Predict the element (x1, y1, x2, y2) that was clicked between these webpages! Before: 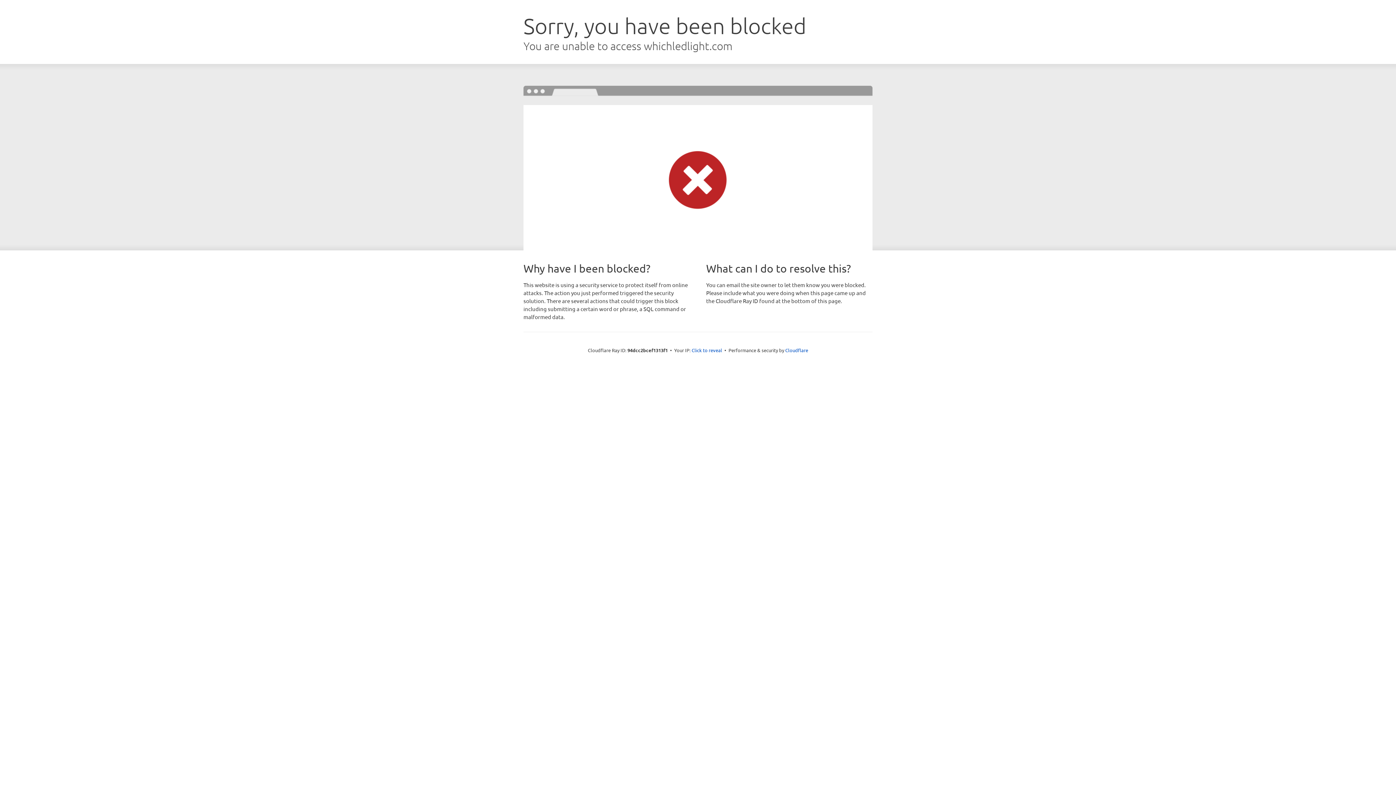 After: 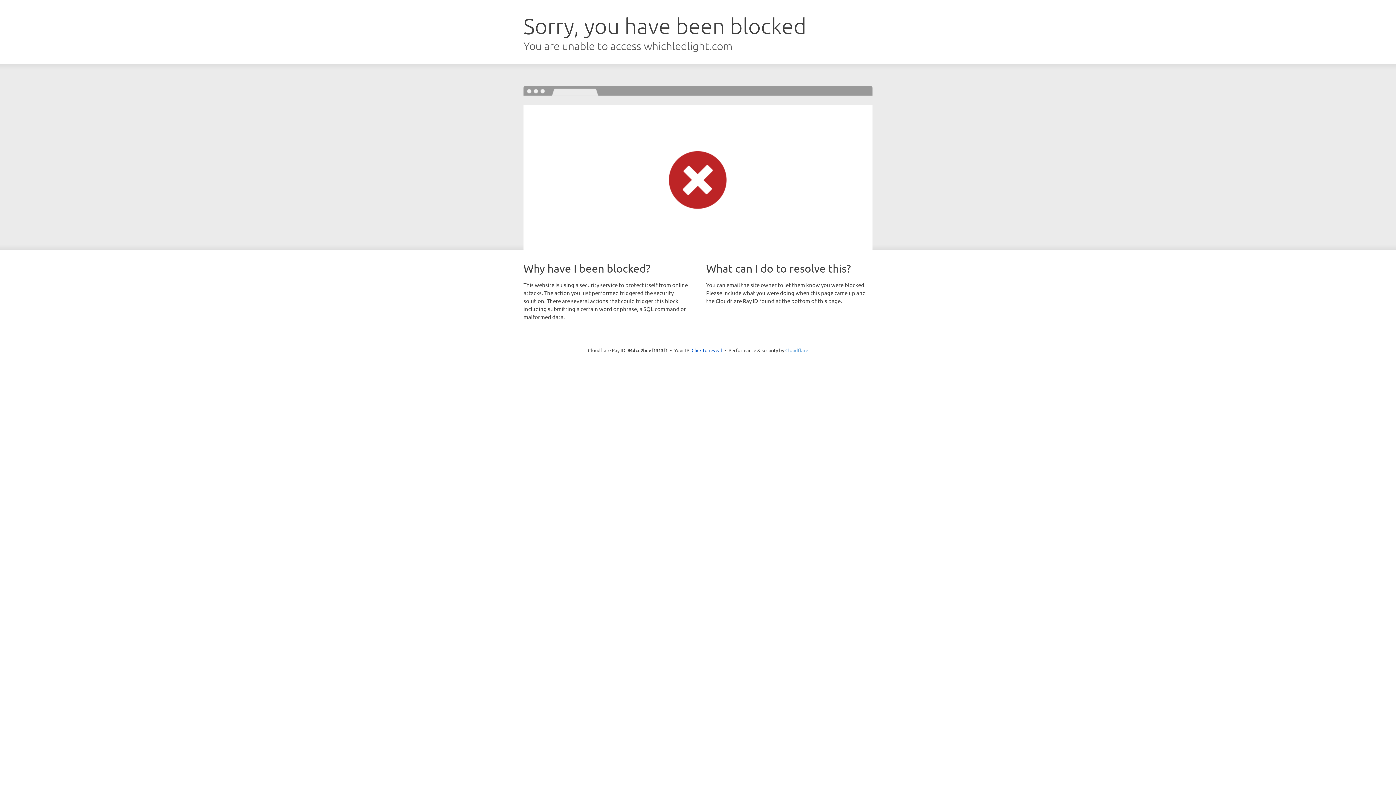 Action: bbox: (785, 347, 808, 353) label: Cloudflare